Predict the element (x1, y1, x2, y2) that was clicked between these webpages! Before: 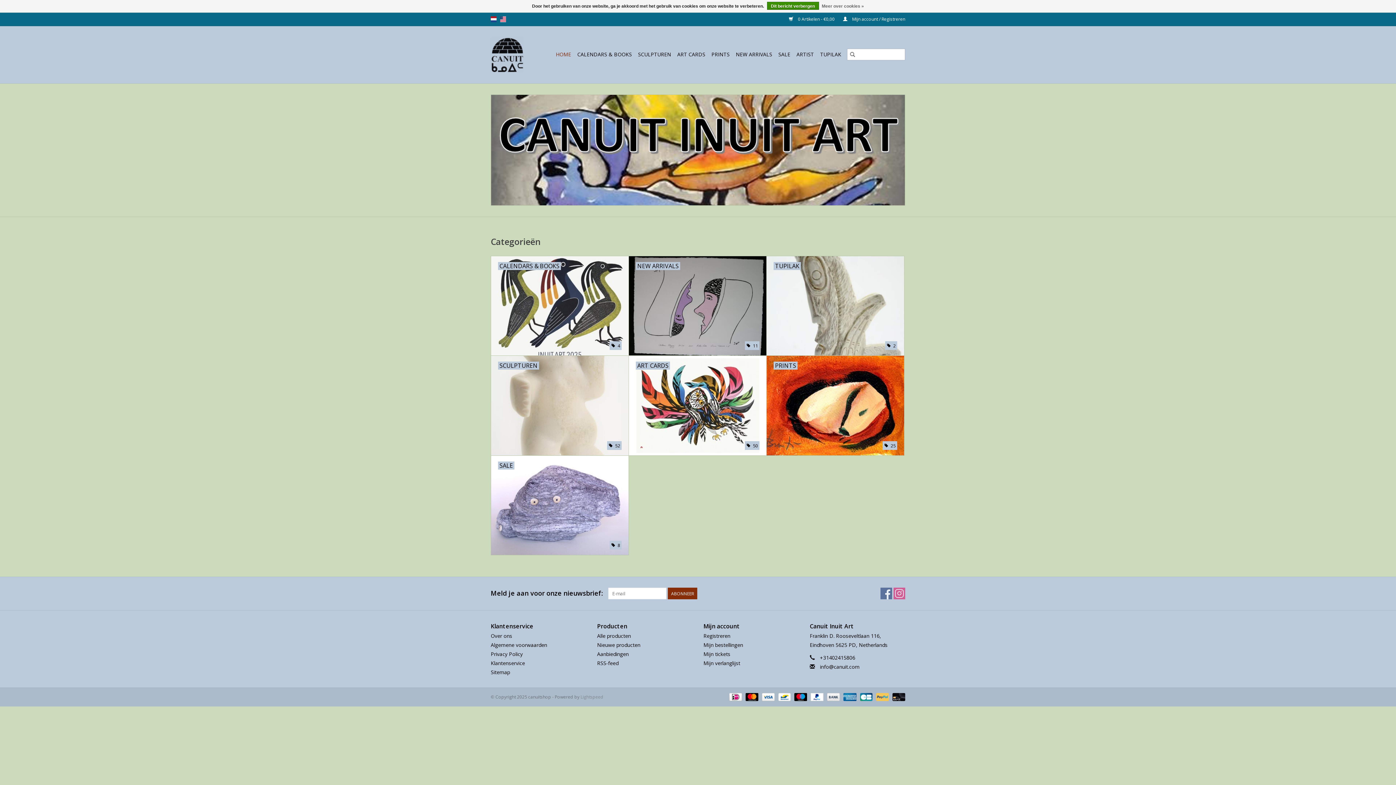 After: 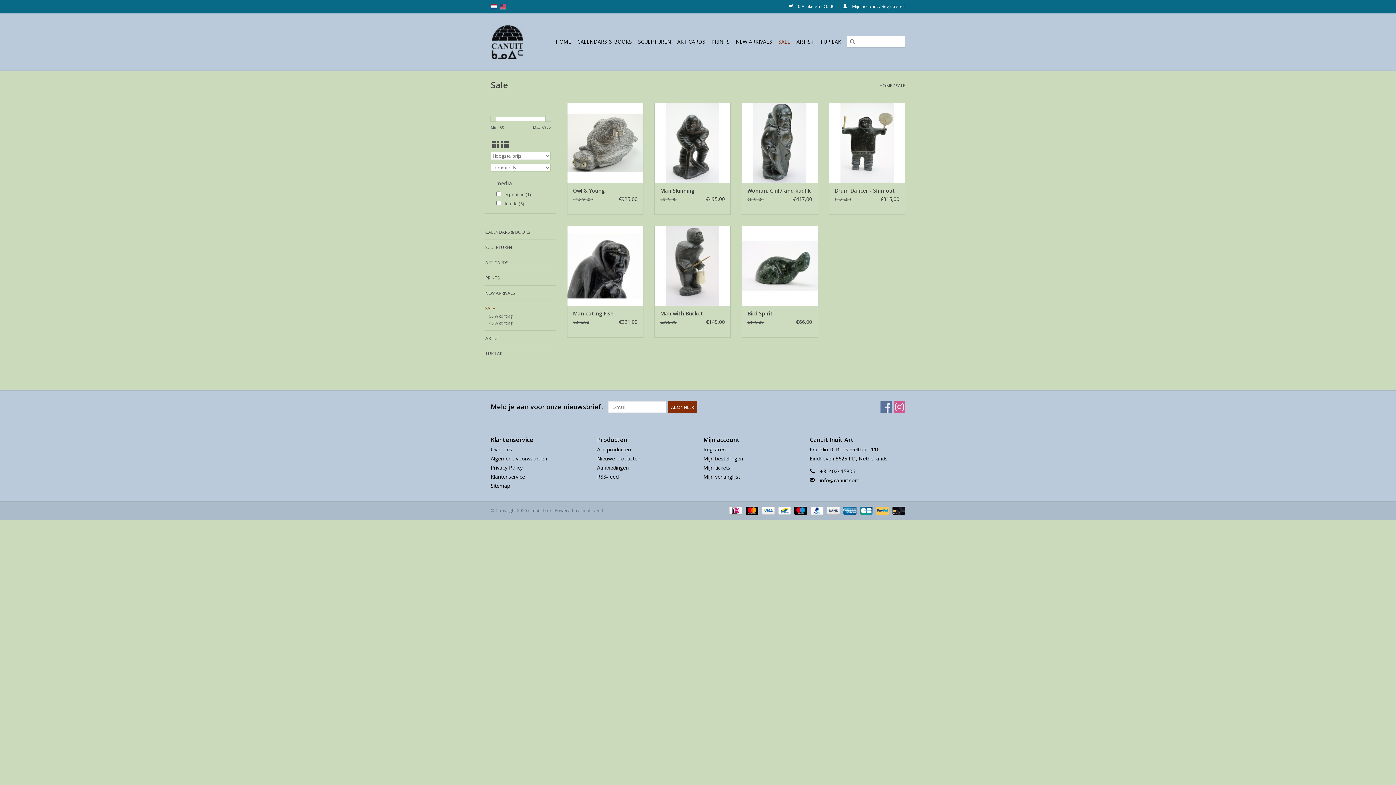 Action: label: SALE
 8 bbox: (491, 455, 628, 555)